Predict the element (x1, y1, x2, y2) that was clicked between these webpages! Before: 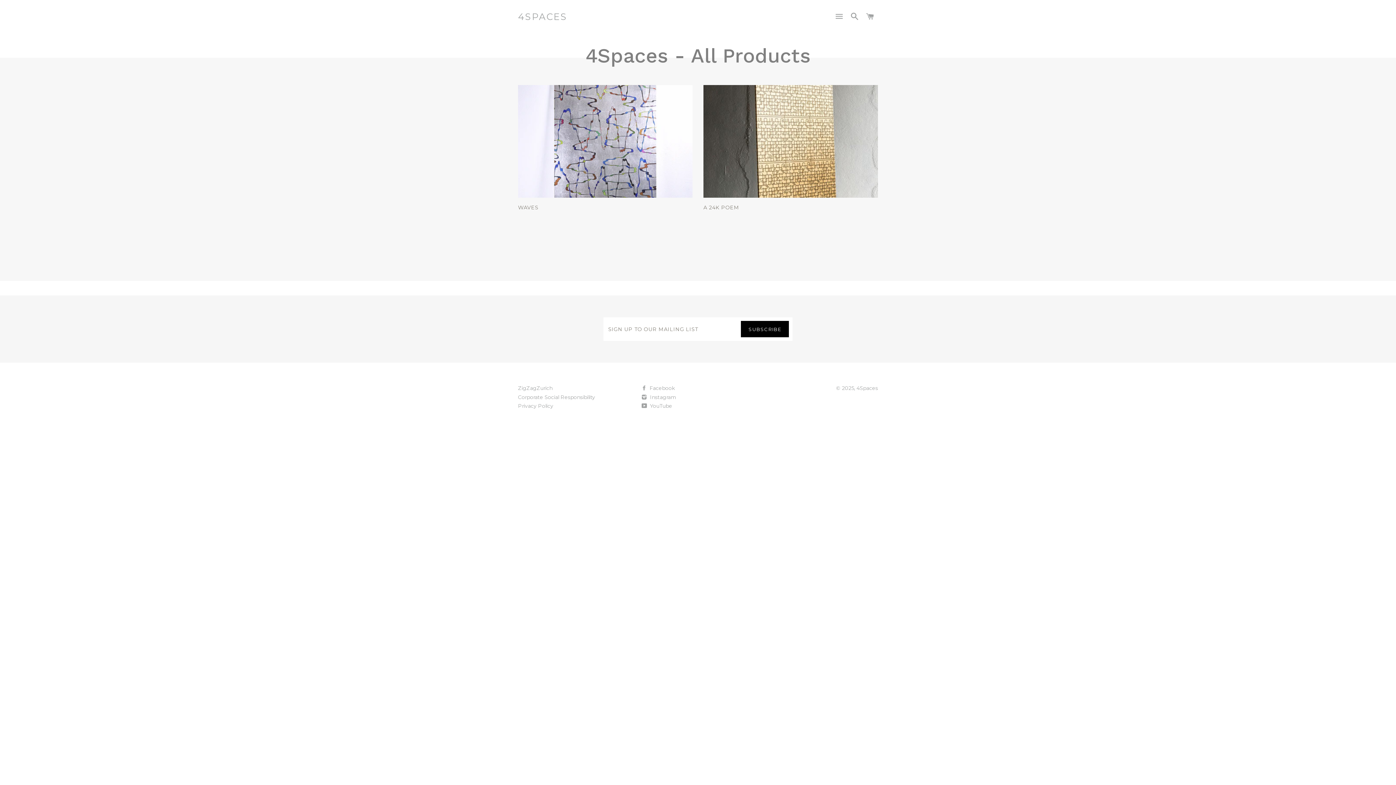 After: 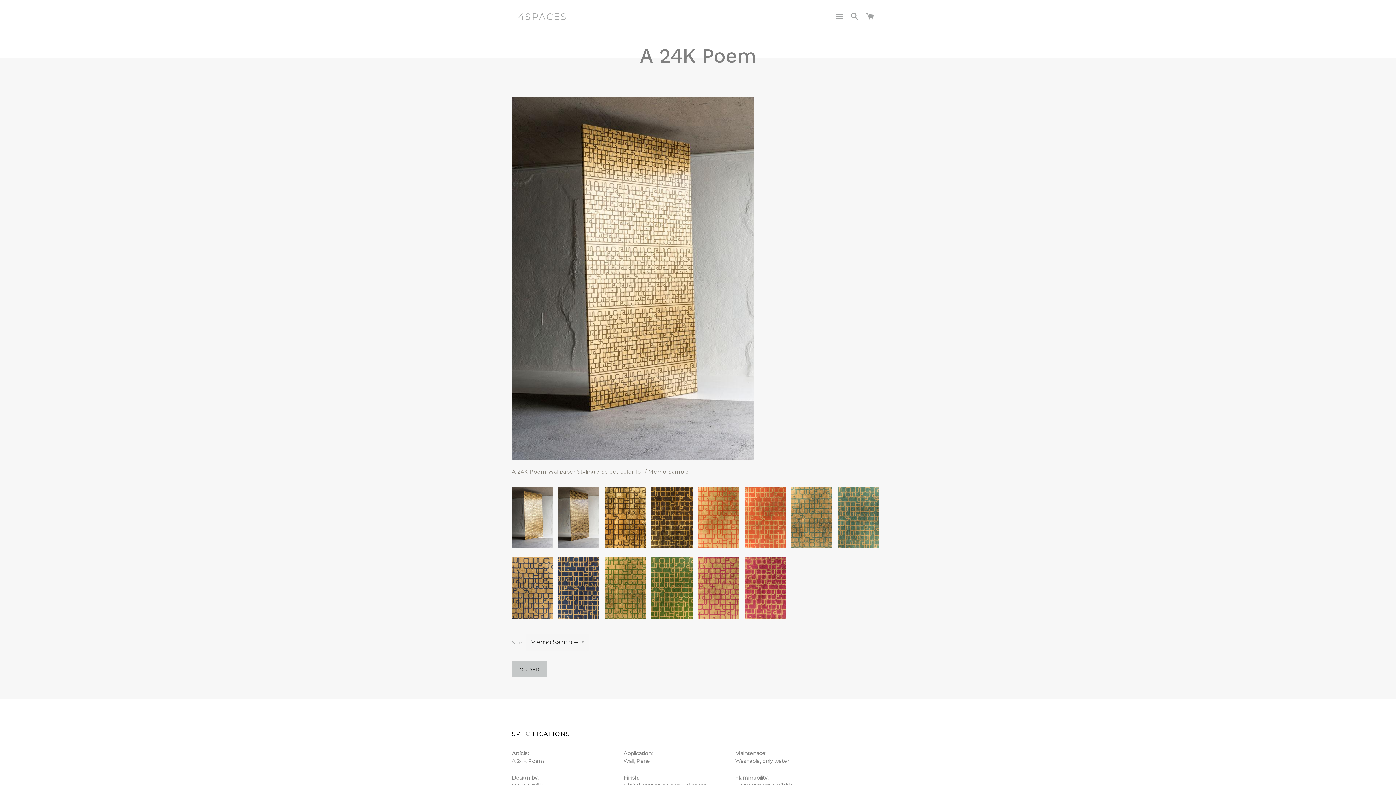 Action: label: A 24K POEM bbox: (703, 197, 878, 220)